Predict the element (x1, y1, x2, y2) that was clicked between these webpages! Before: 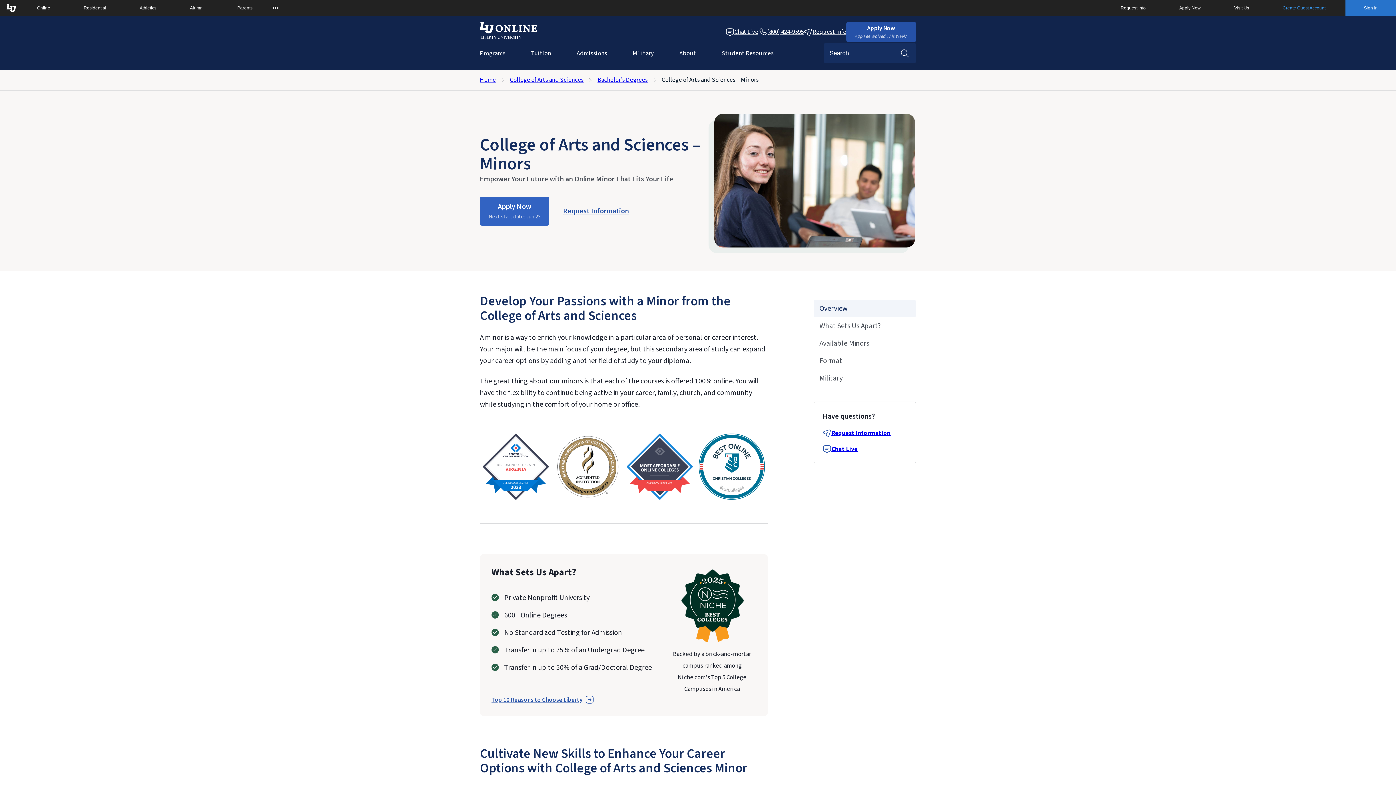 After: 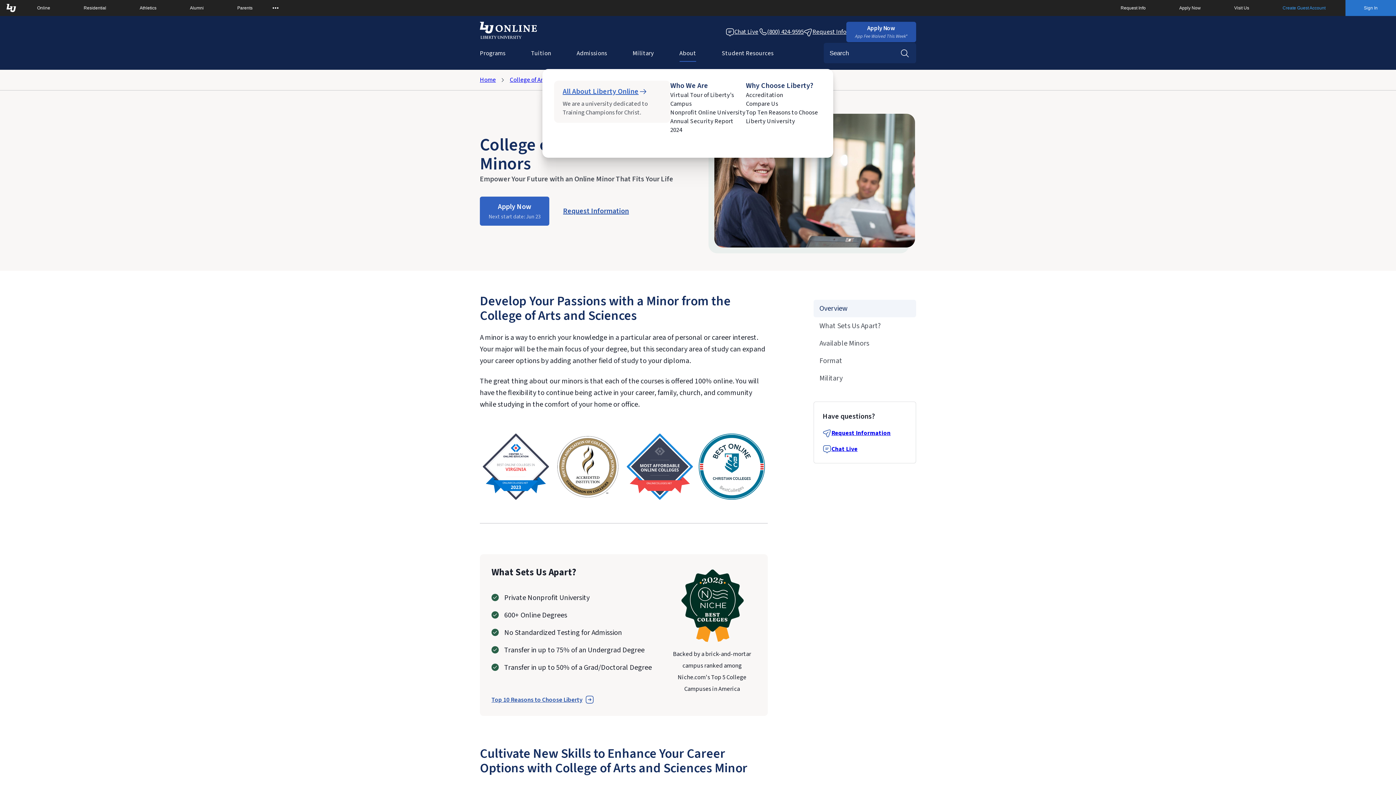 Action: label: About bbox: (679, 44, 696, 62)